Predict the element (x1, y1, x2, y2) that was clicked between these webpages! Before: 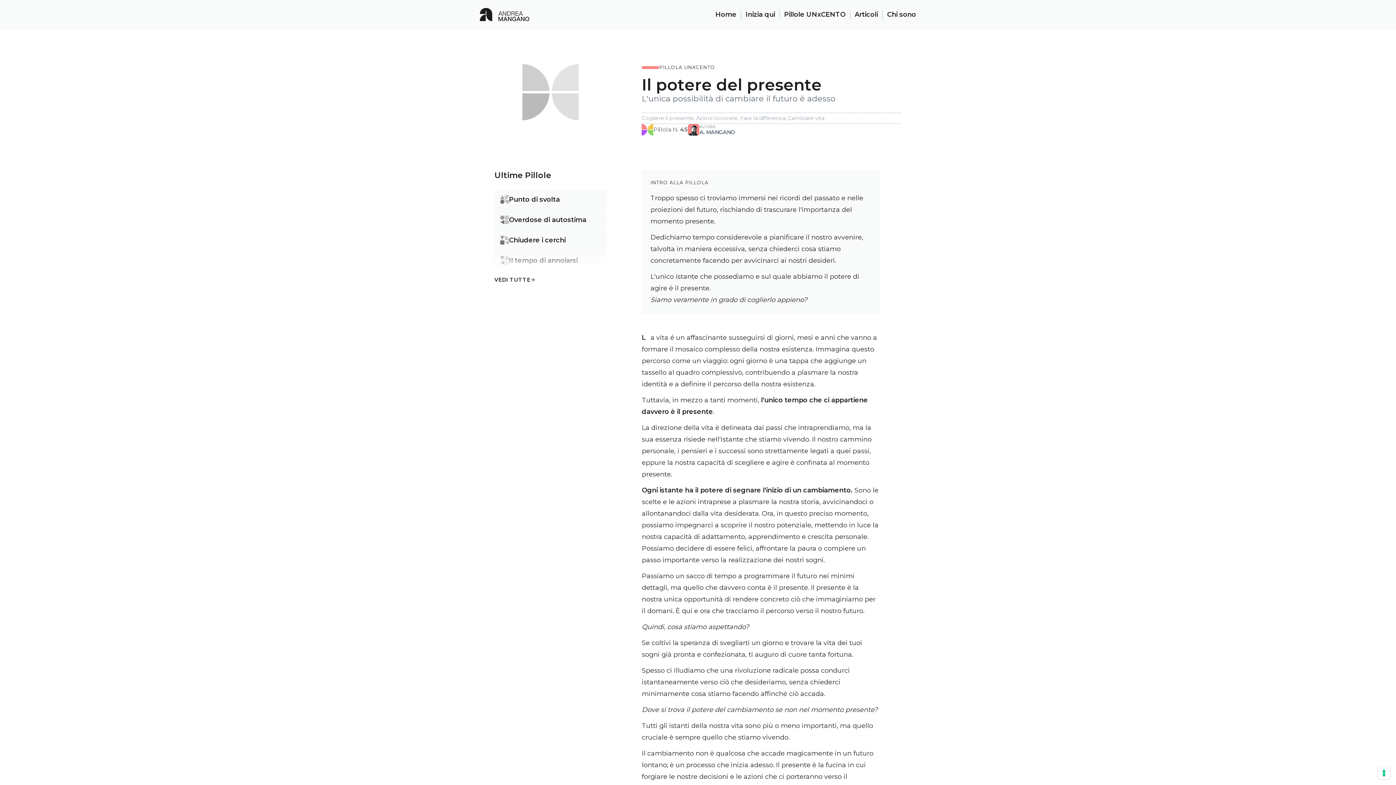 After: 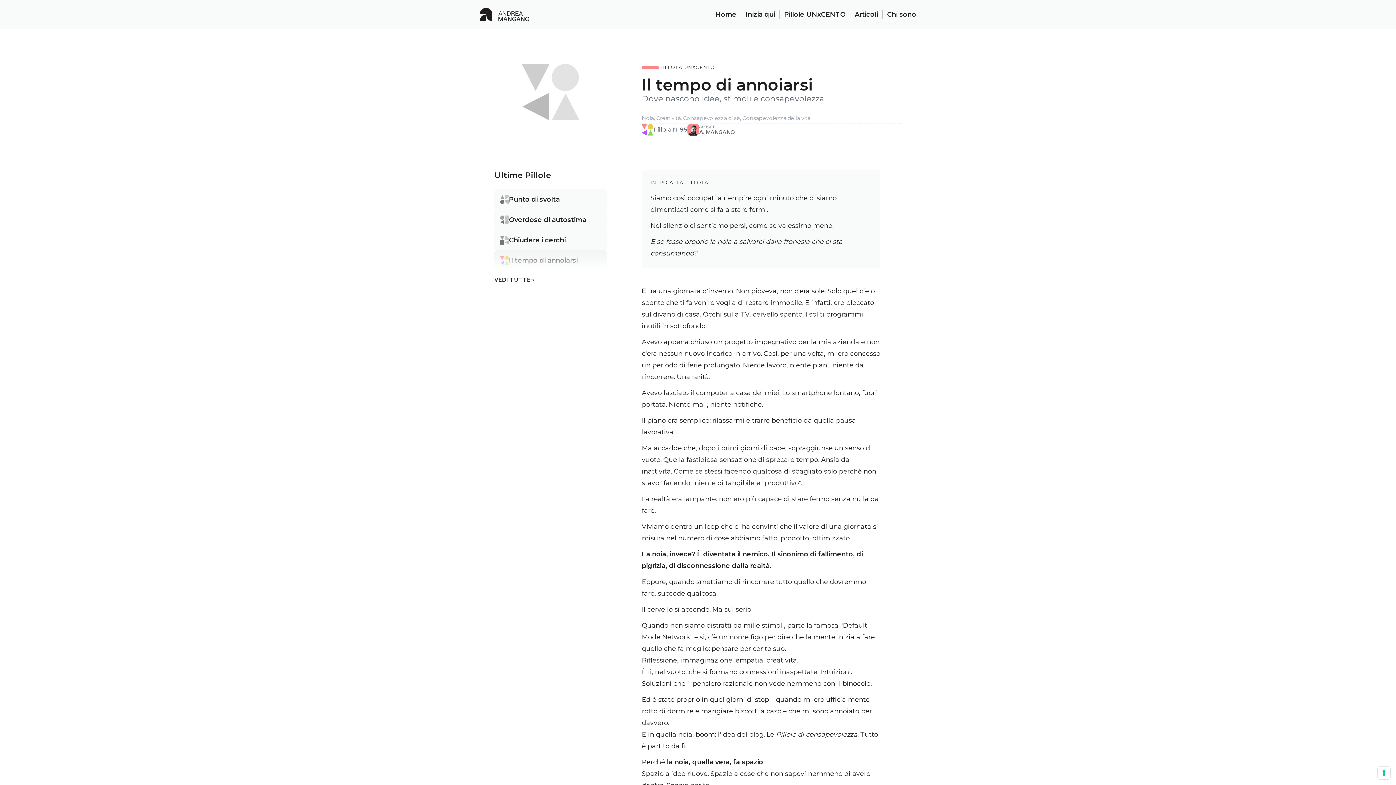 Action: label: Il tempo di annoiarsi bbox: (509, 256, 601, 265)